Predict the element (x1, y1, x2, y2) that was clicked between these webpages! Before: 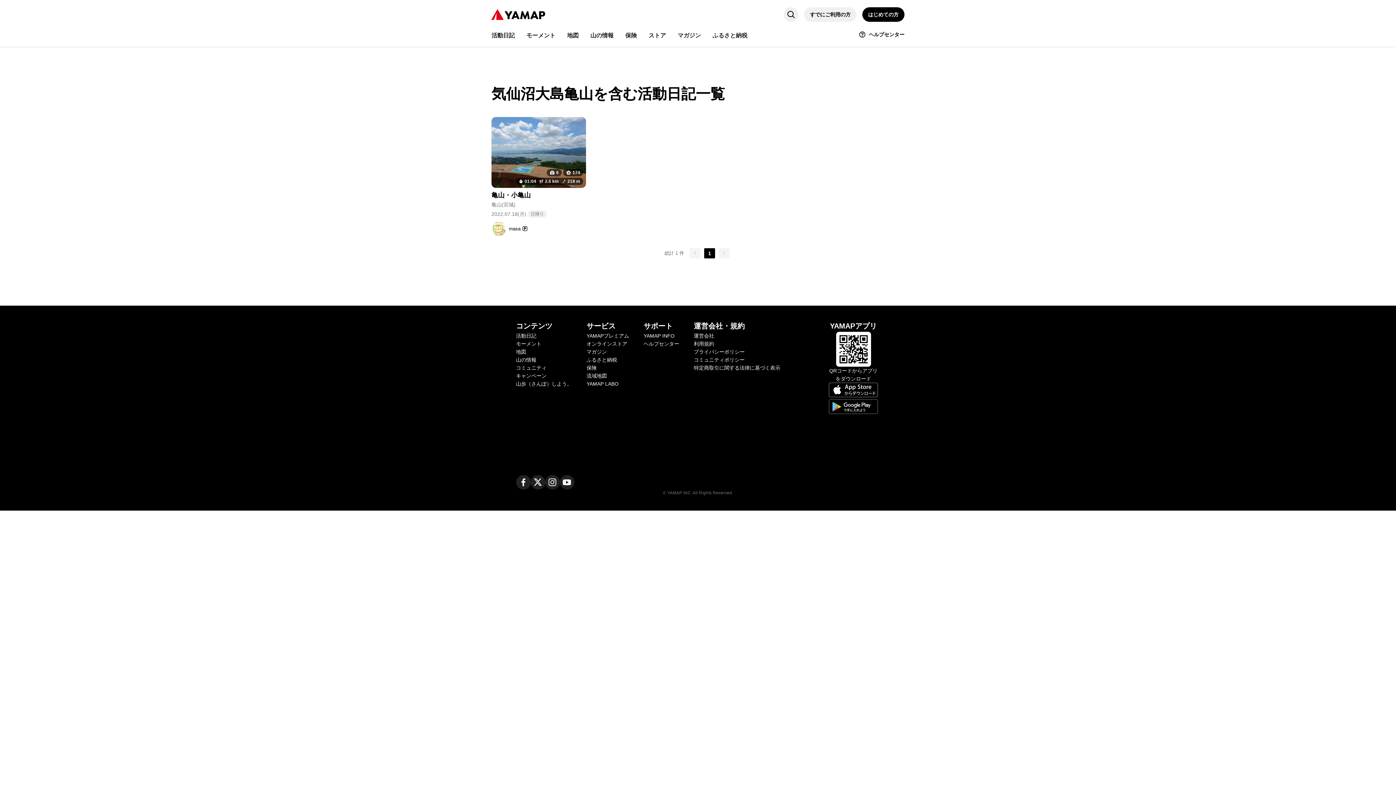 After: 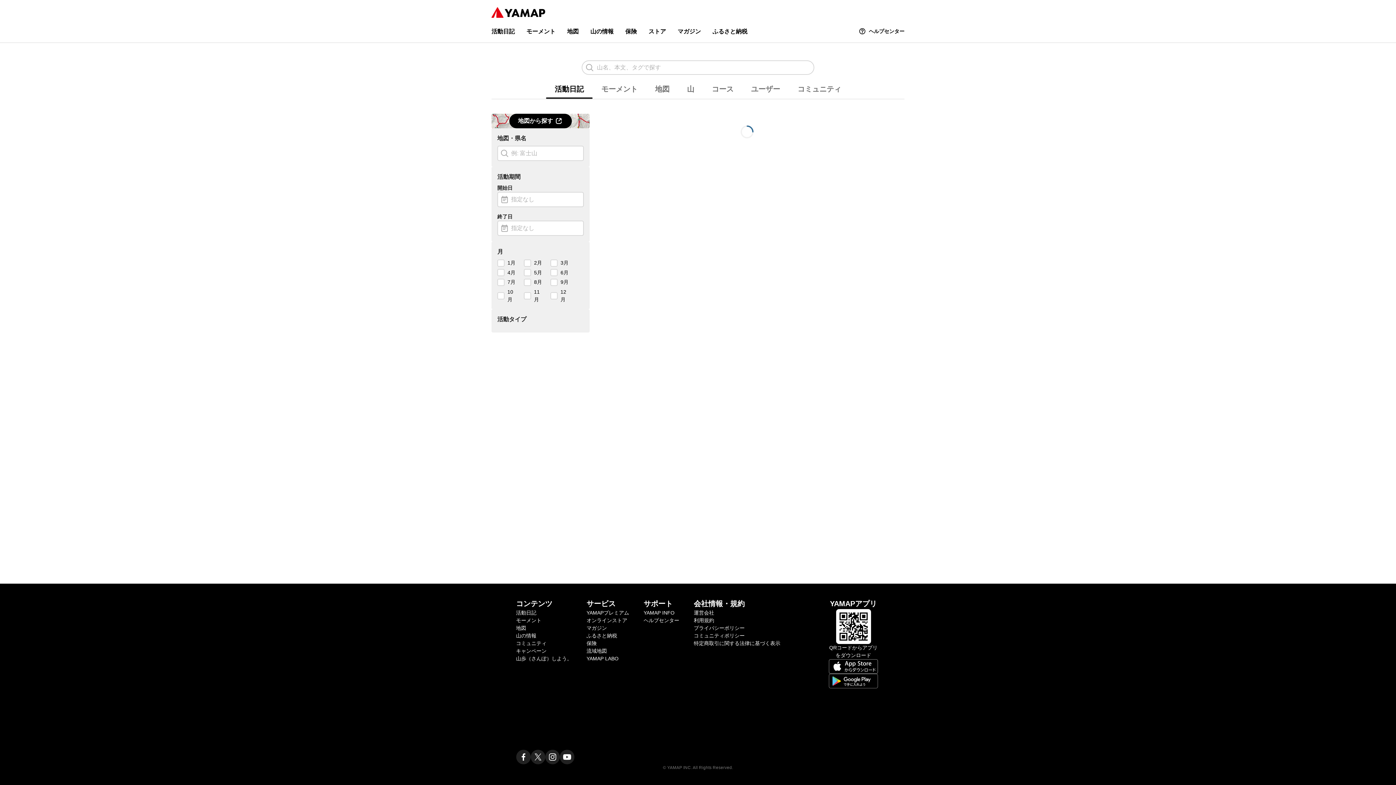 Action: bbox: (784, 7, 798, 21)